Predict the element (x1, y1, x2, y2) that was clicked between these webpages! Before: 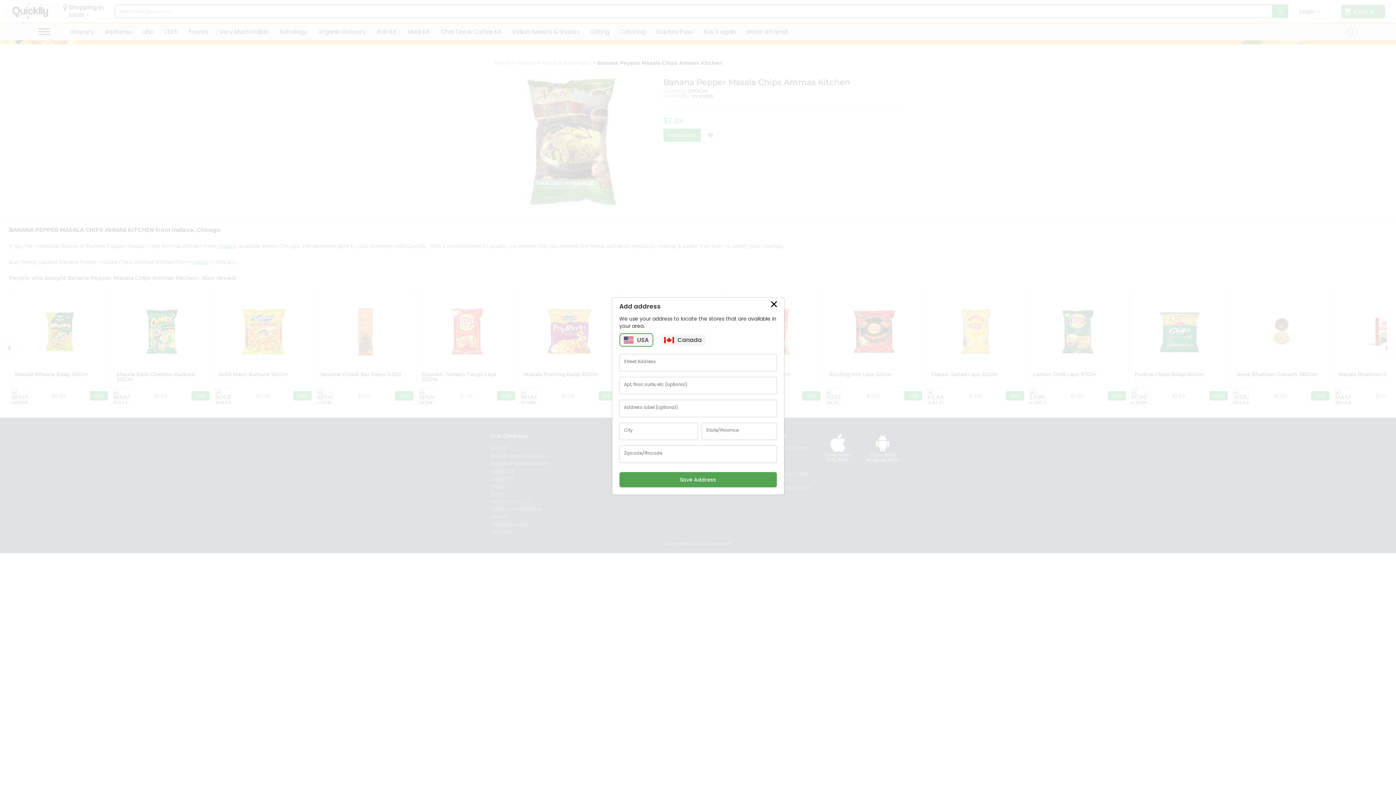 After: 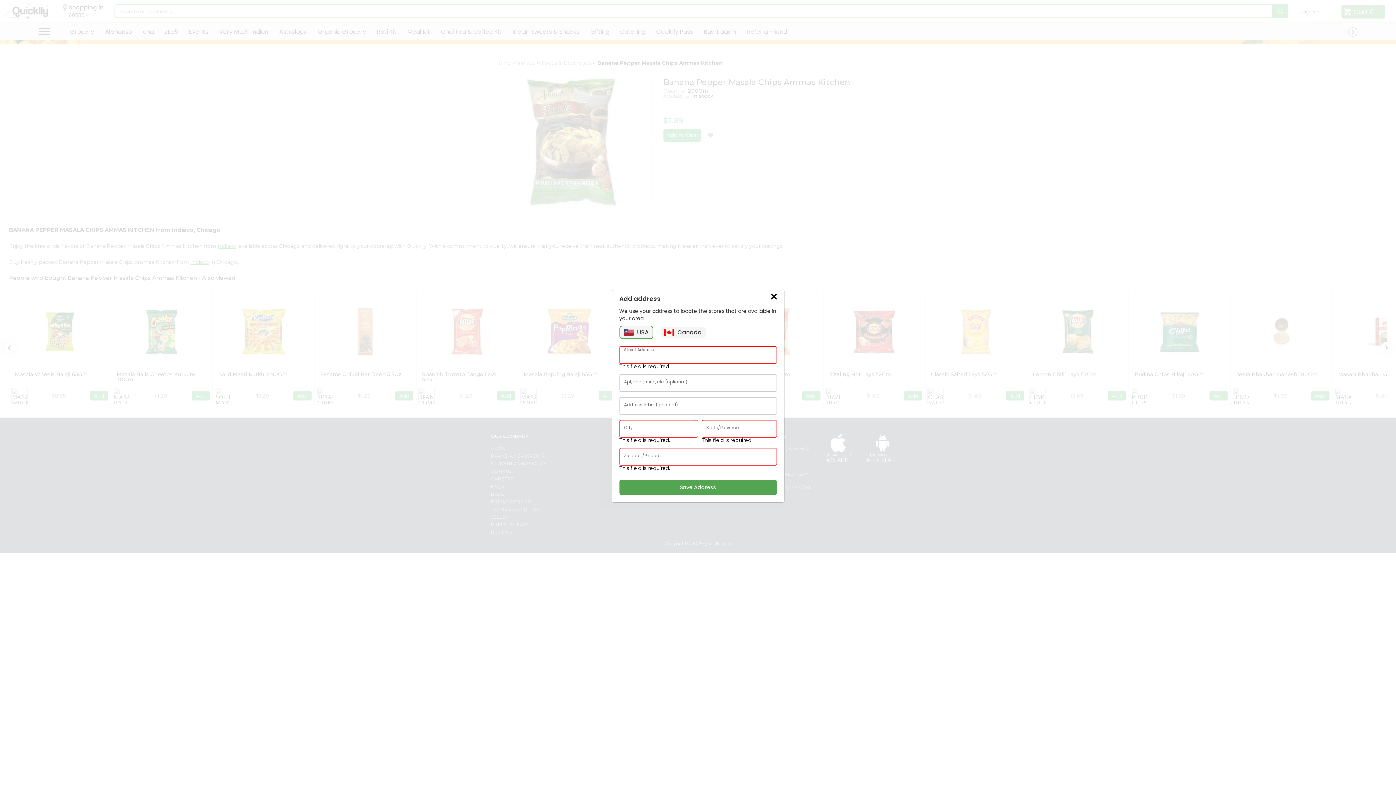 Action: bbox: (619, 472, 776, 487) label: Save Address